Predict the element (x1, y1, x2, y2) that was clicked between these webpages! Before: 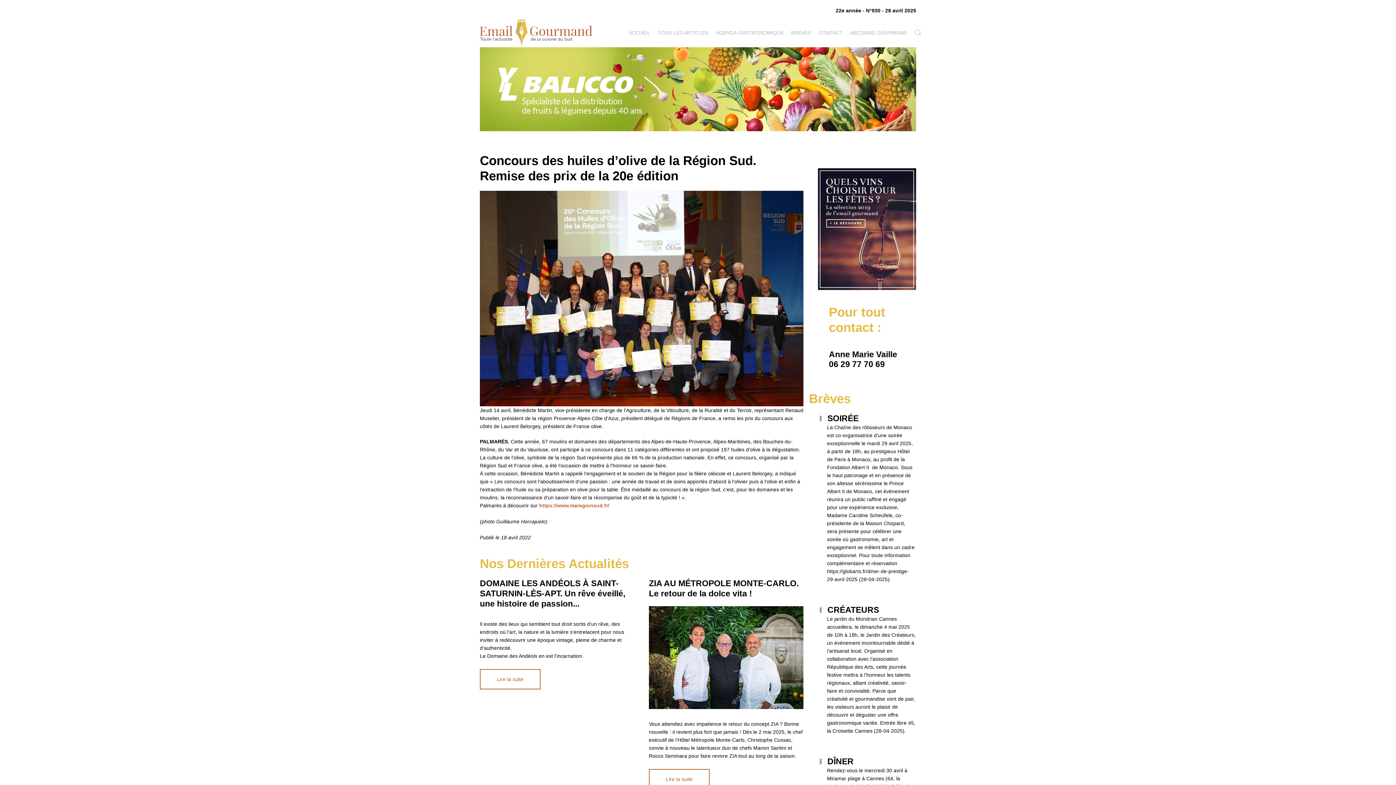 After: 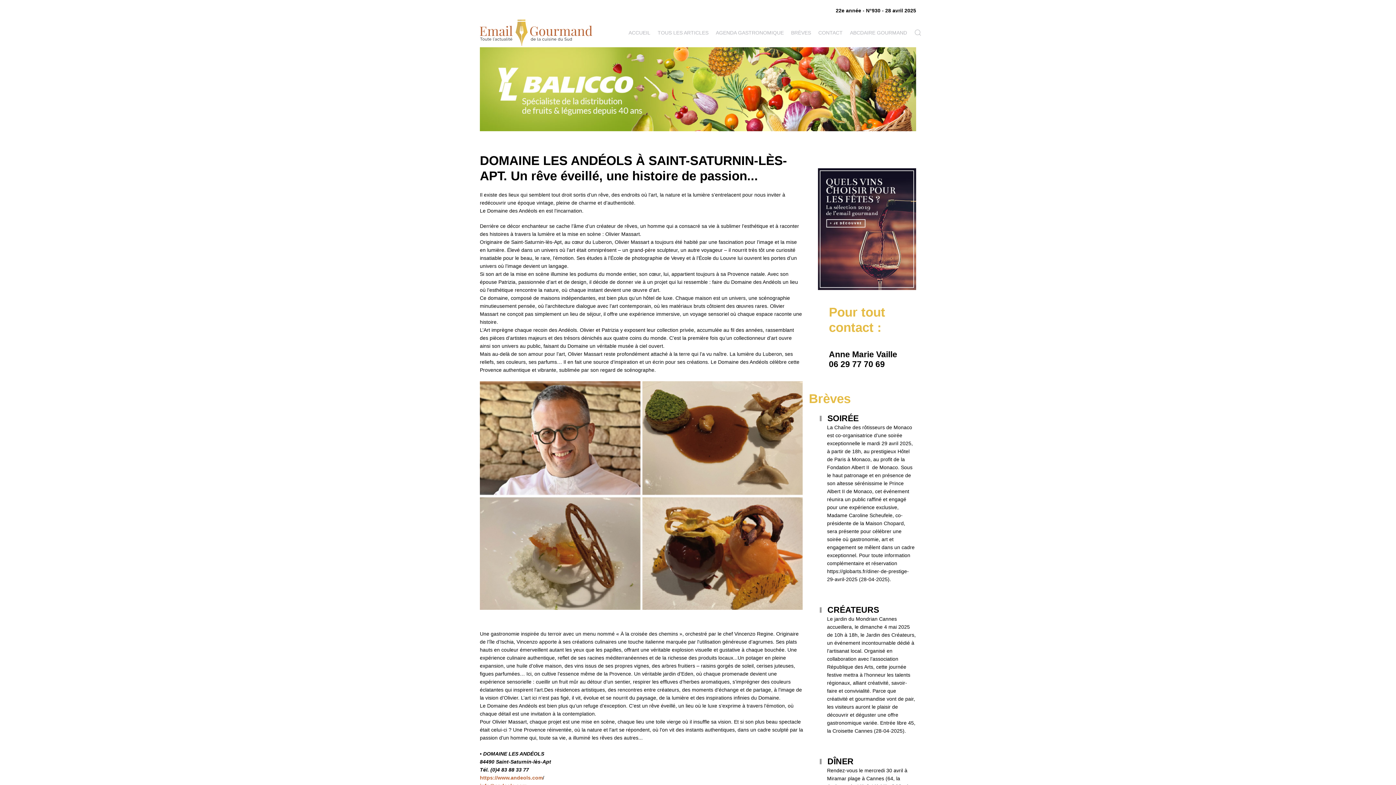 Action: bbox: (480, 669, 540, 689) label: Lire la suite